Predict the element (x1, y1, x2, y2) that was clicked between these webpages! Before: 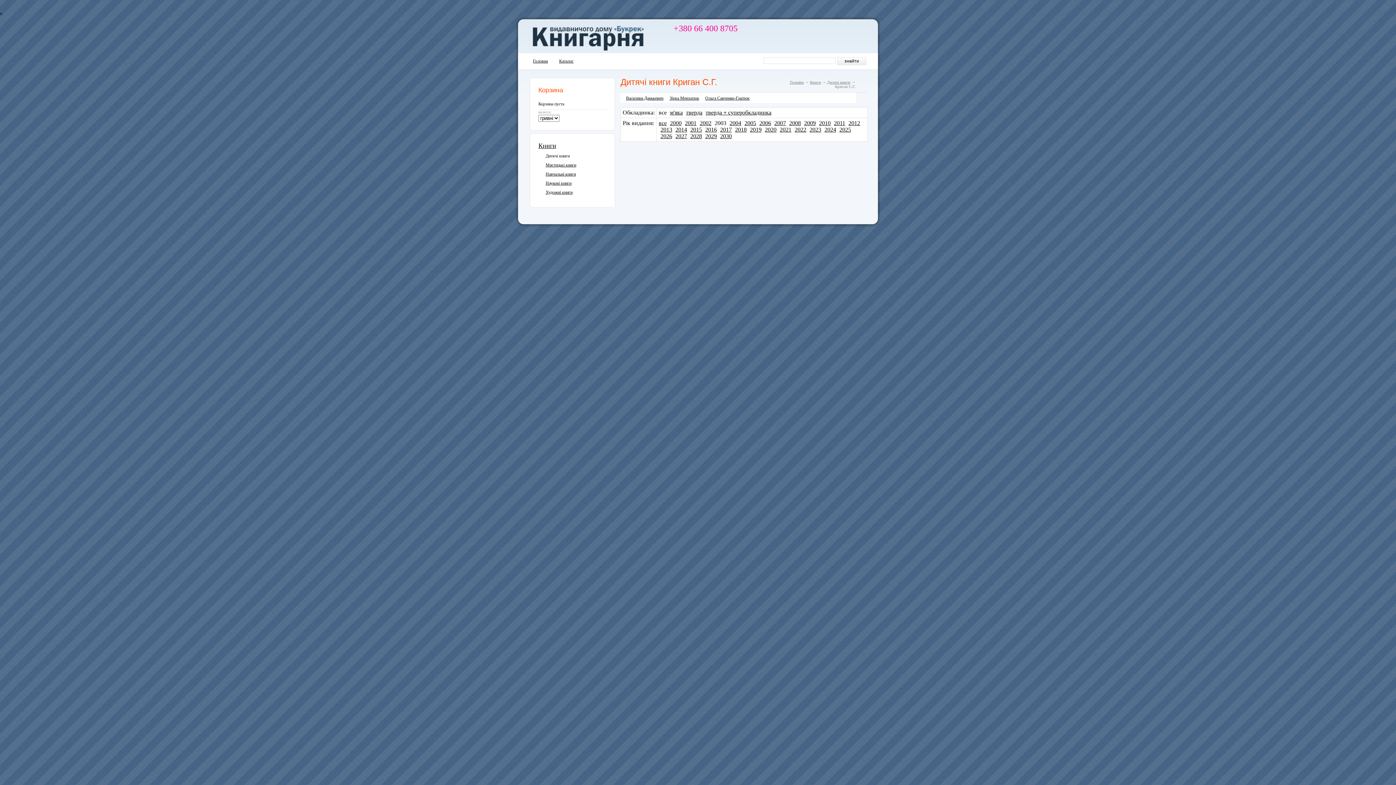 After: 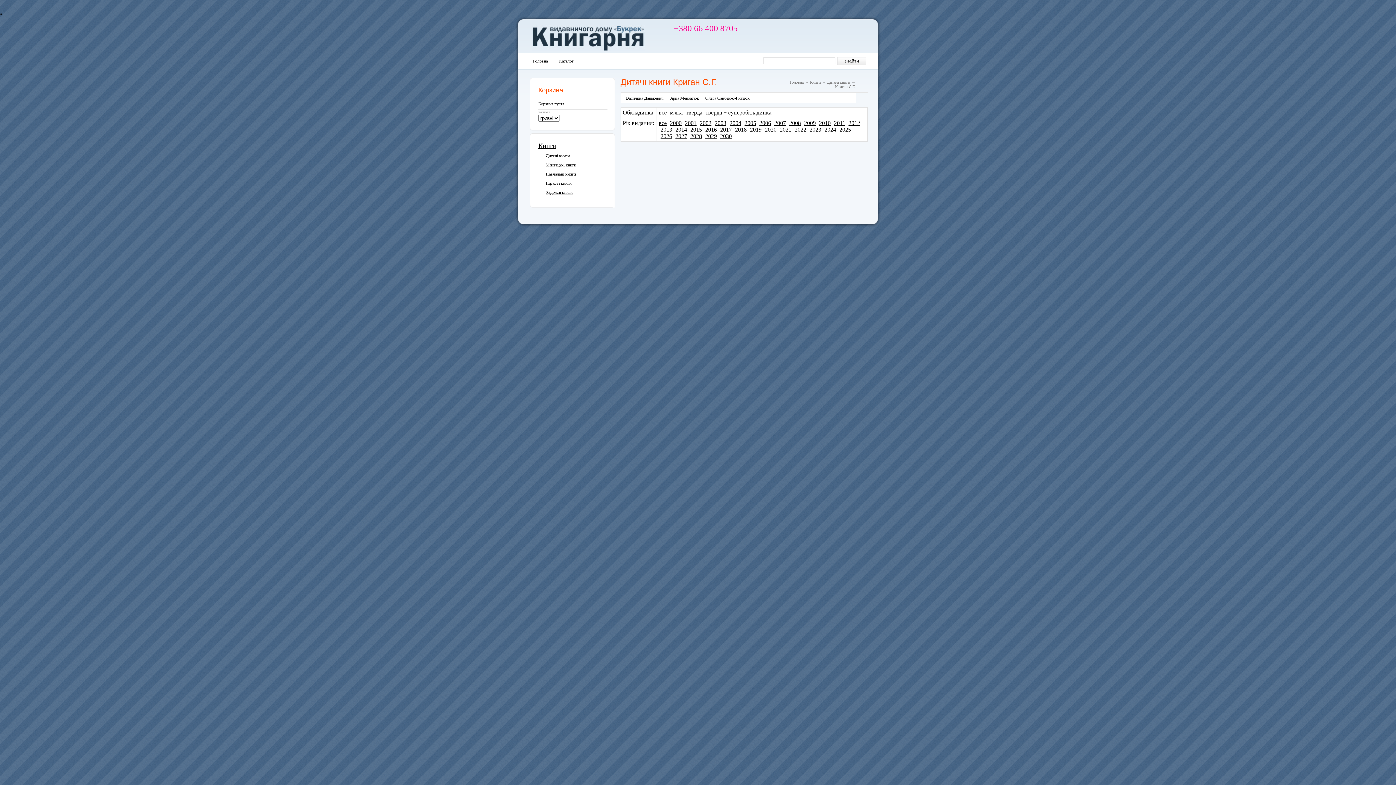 Action: bbox: (675, 126, 687, 132) label: 2014